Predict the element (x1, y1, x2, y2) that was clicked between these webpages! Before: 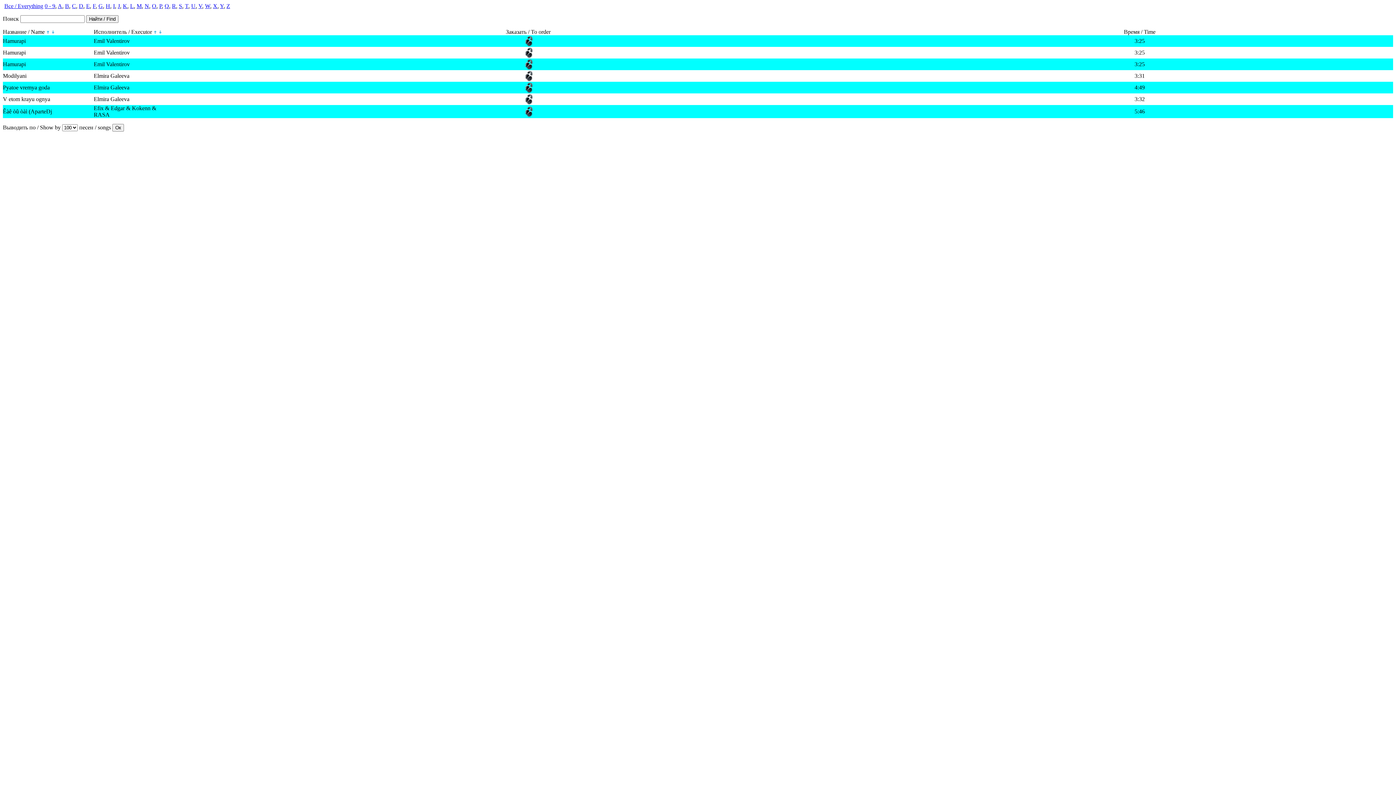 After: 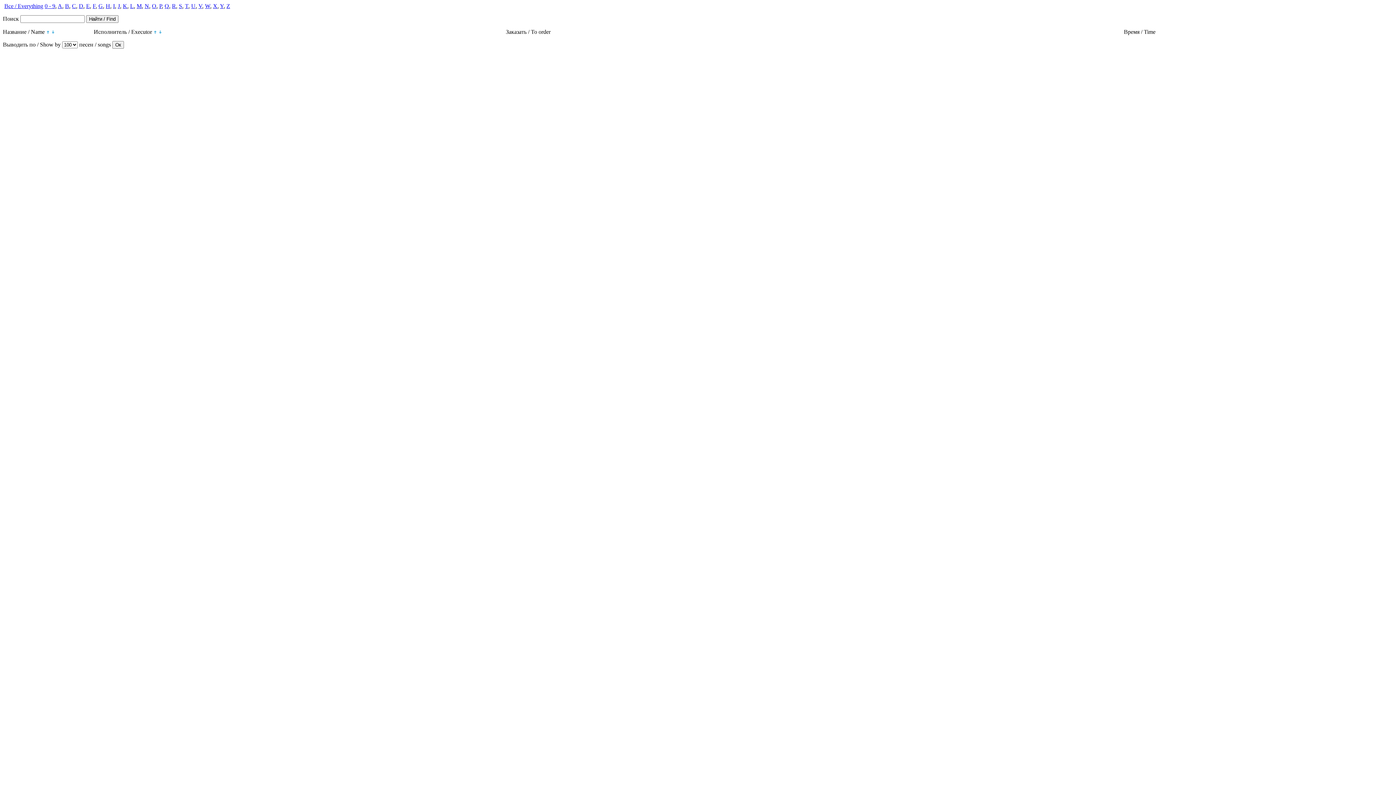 Action: label: W bbox: (205, 2, 210, 9)